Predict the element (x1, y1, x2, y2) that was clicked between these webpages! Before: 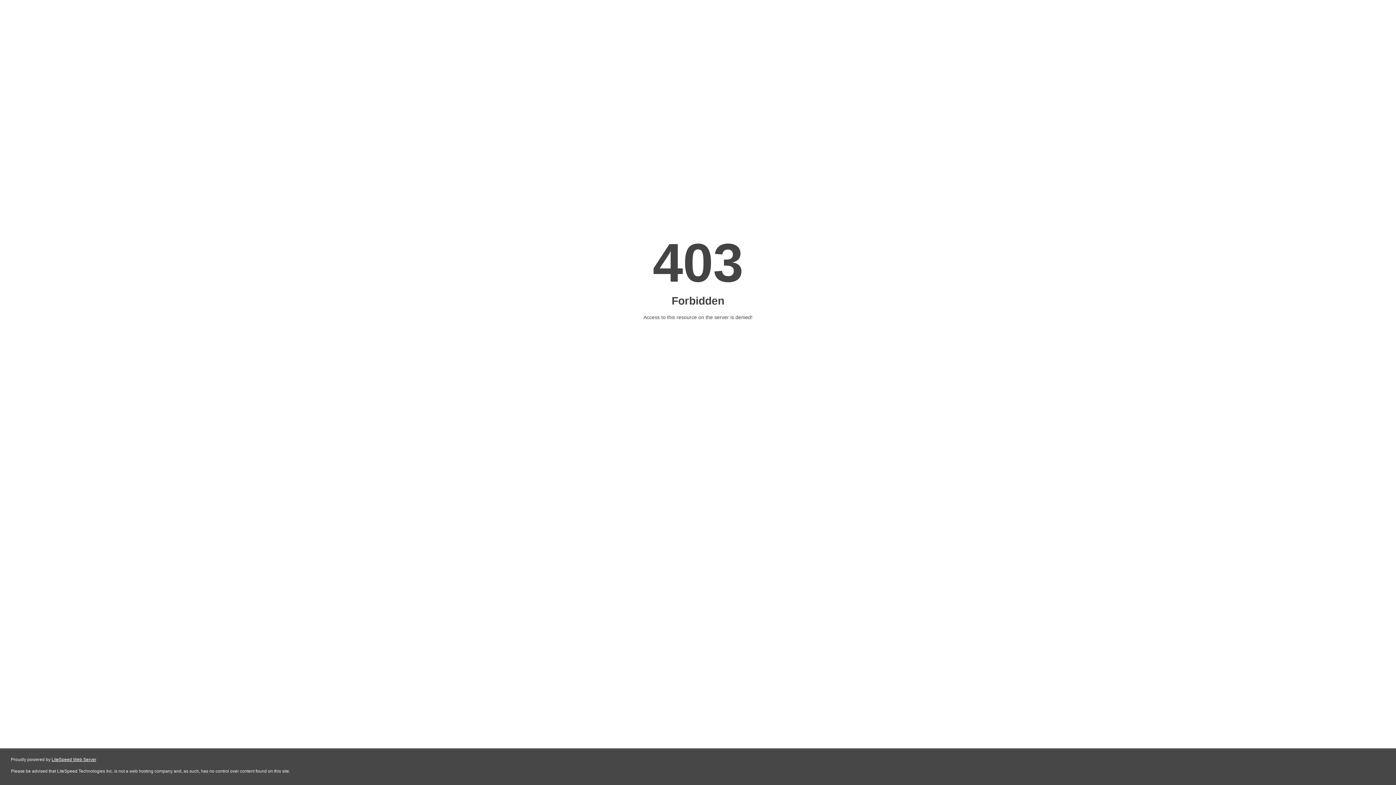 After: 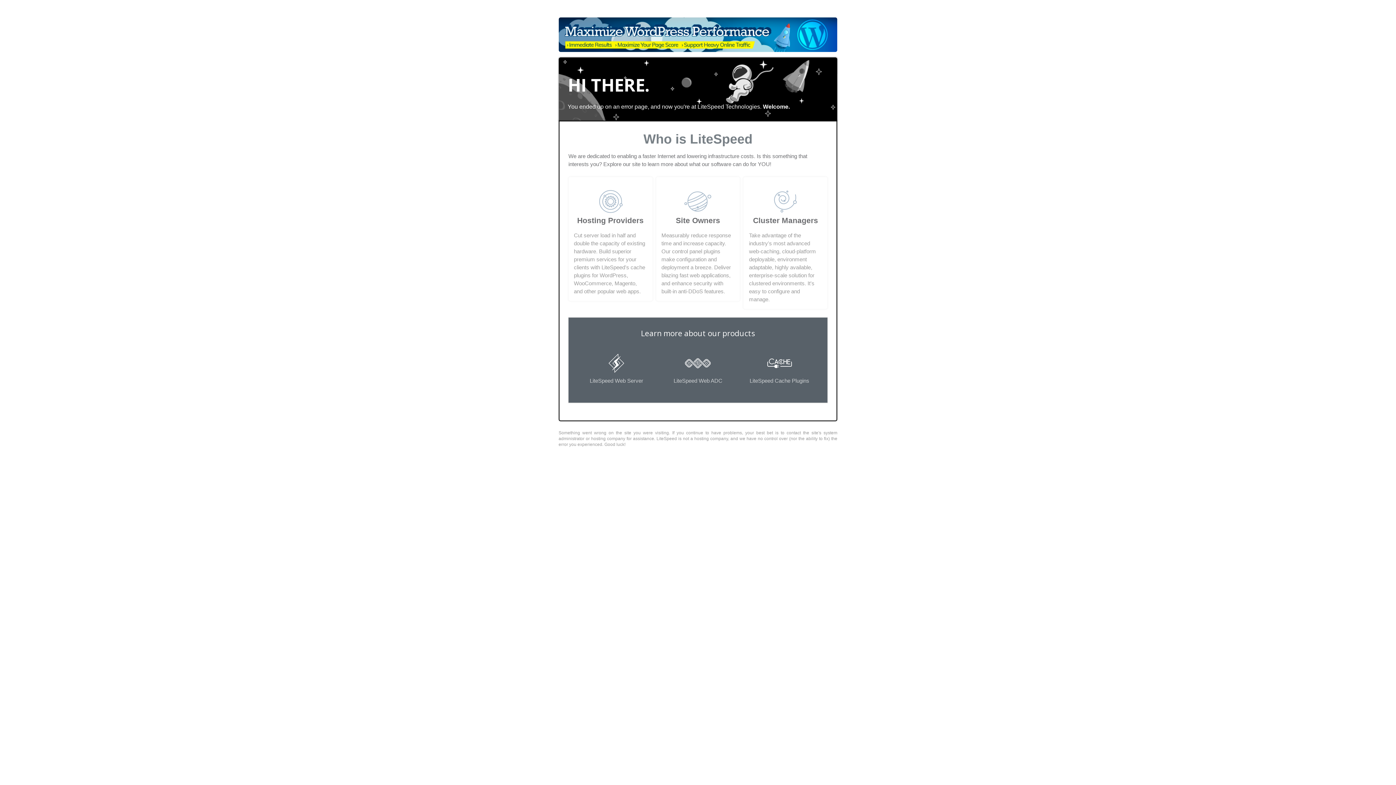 Action: label: LiteSpeed Web Server bbox: (51, 757, 96, 762)